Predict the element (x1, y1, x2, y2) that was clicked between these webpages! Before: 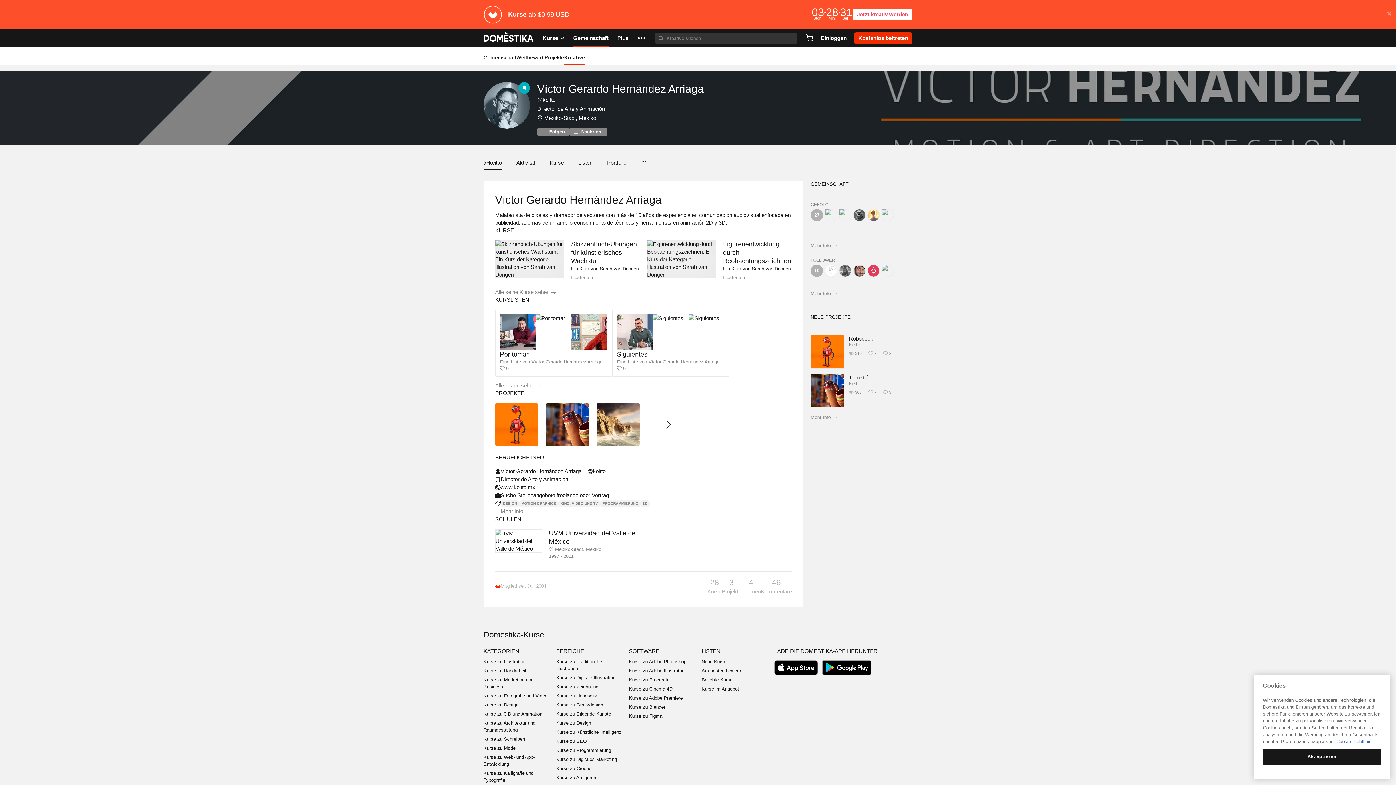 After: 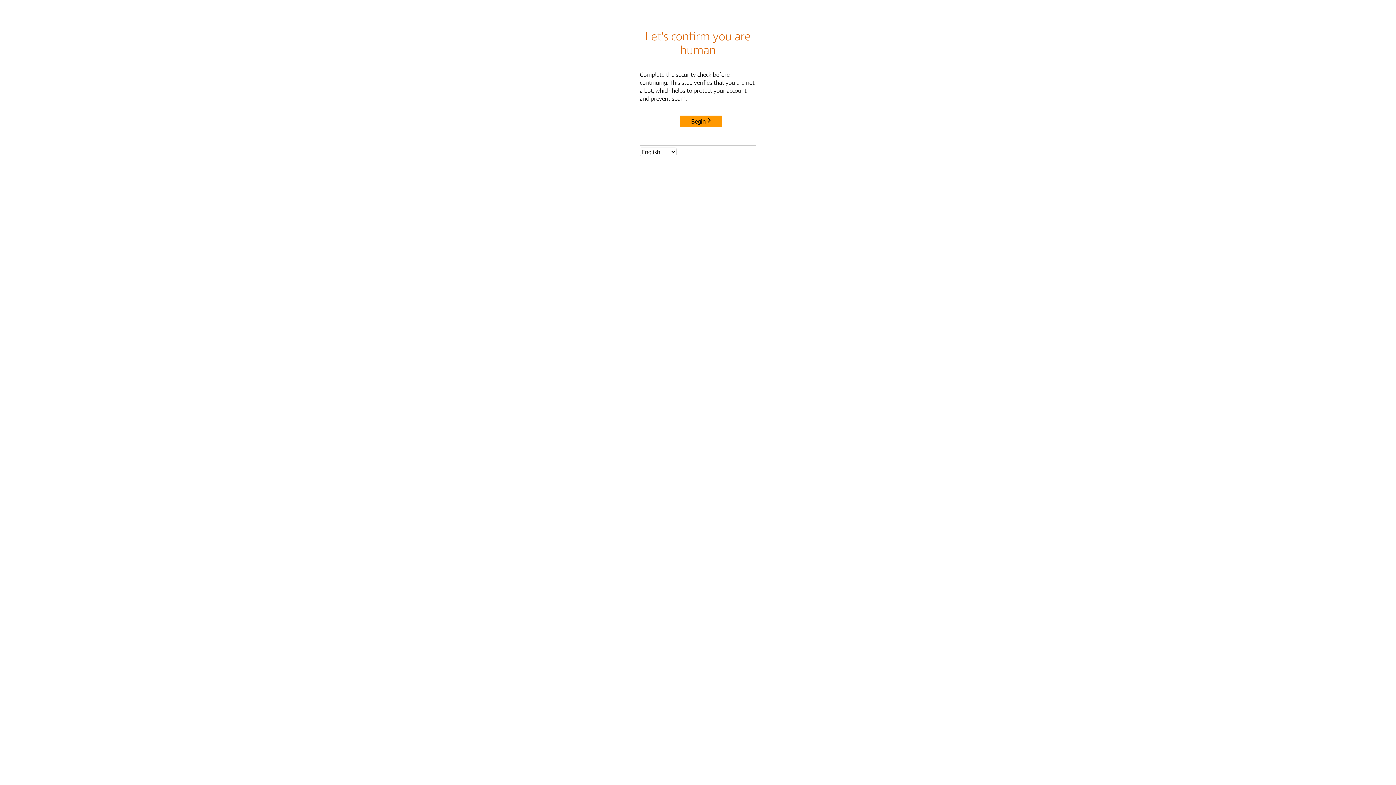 Action: label: Robocook bbox: (849, 335, 873, 341)